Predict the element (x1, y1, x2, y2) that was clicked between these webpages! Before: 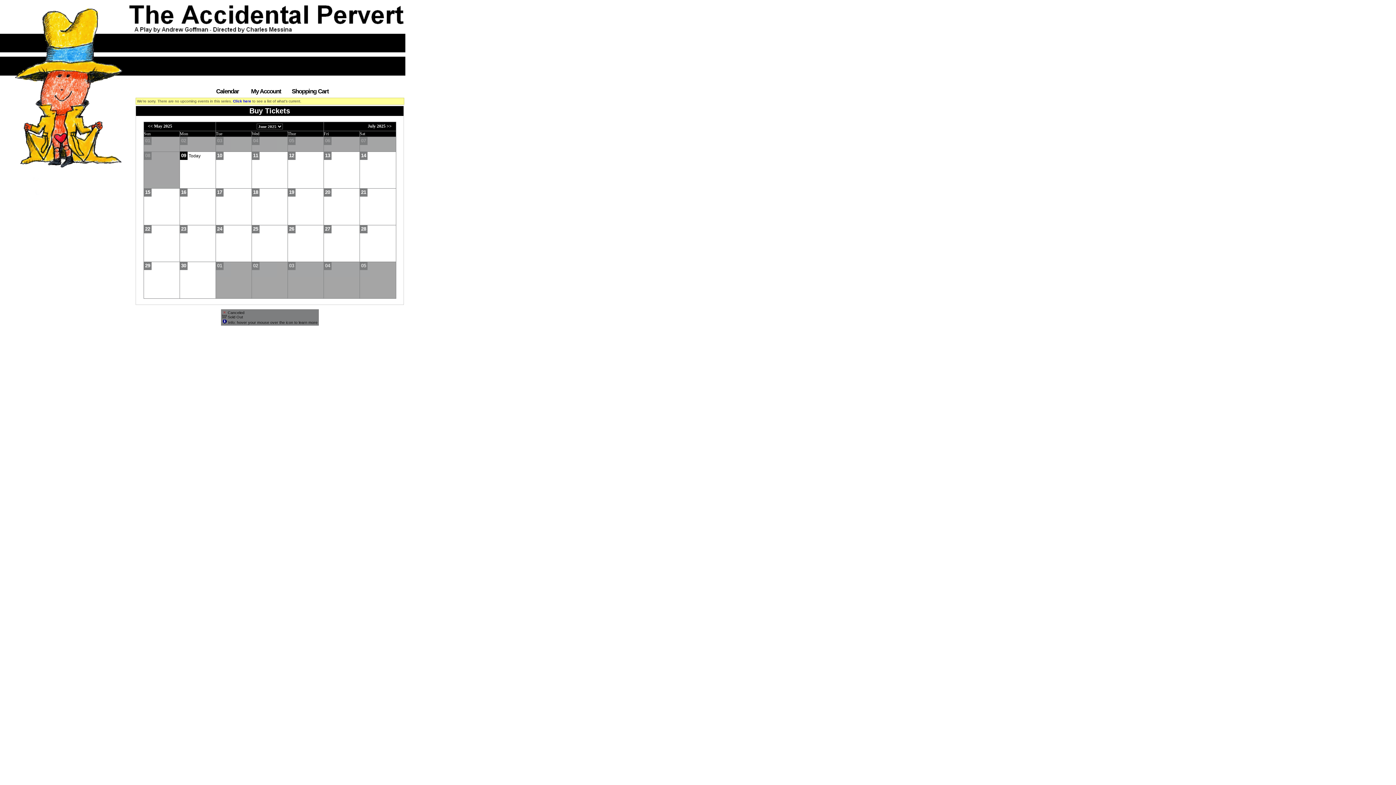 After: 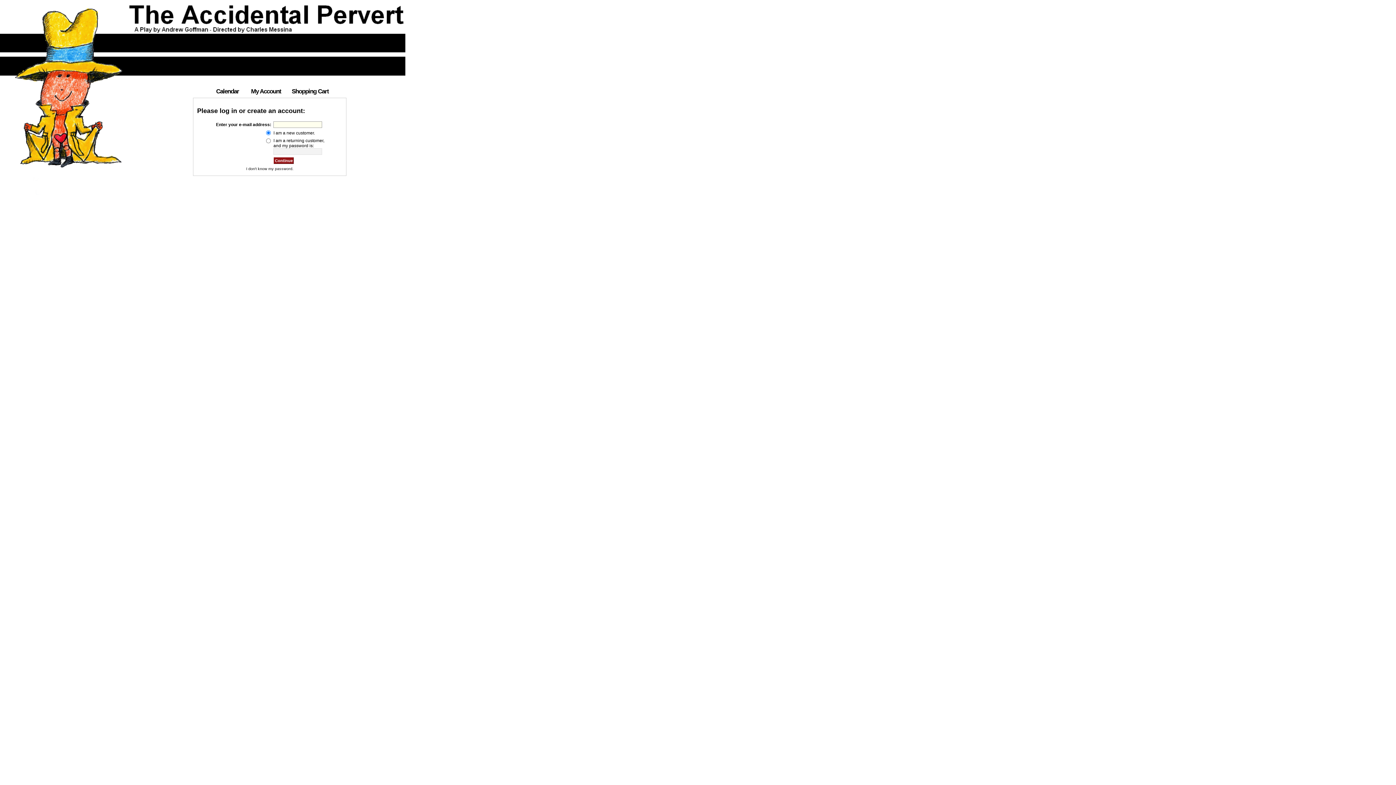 Action: label:  My Account bbox: (249, 88, 281, 94)